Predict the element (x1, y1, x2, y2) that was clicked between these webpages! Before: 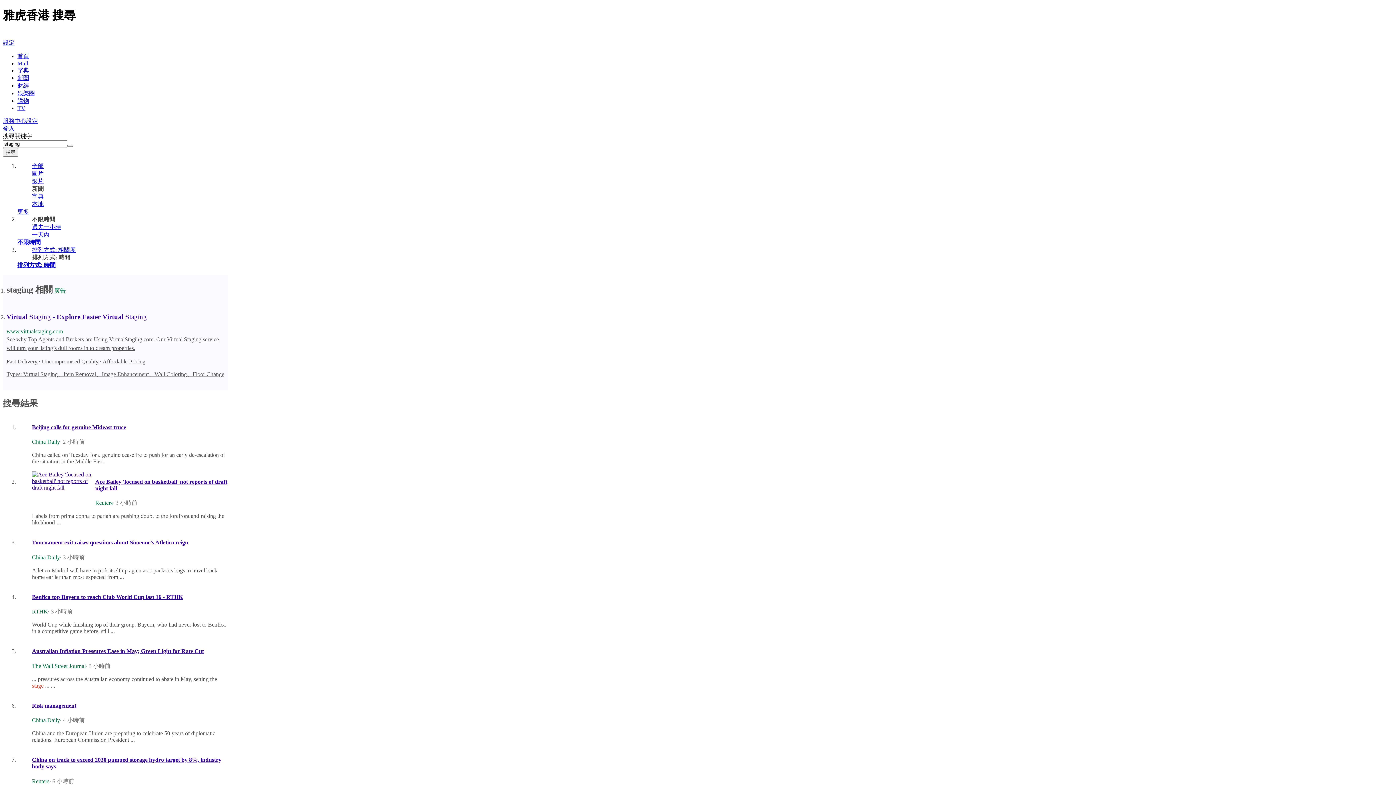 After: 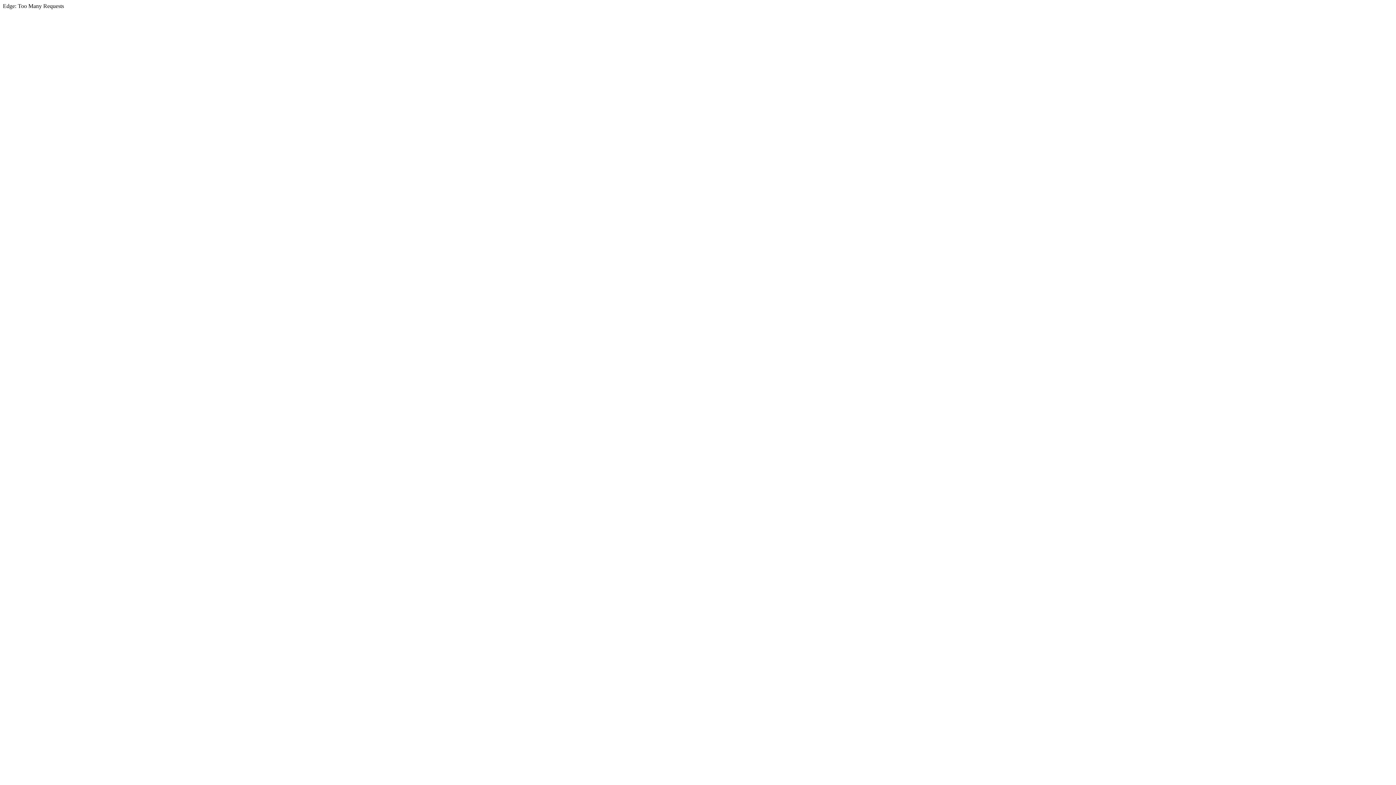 Action: bbox: (17, 60, 28, 66) label: Mail